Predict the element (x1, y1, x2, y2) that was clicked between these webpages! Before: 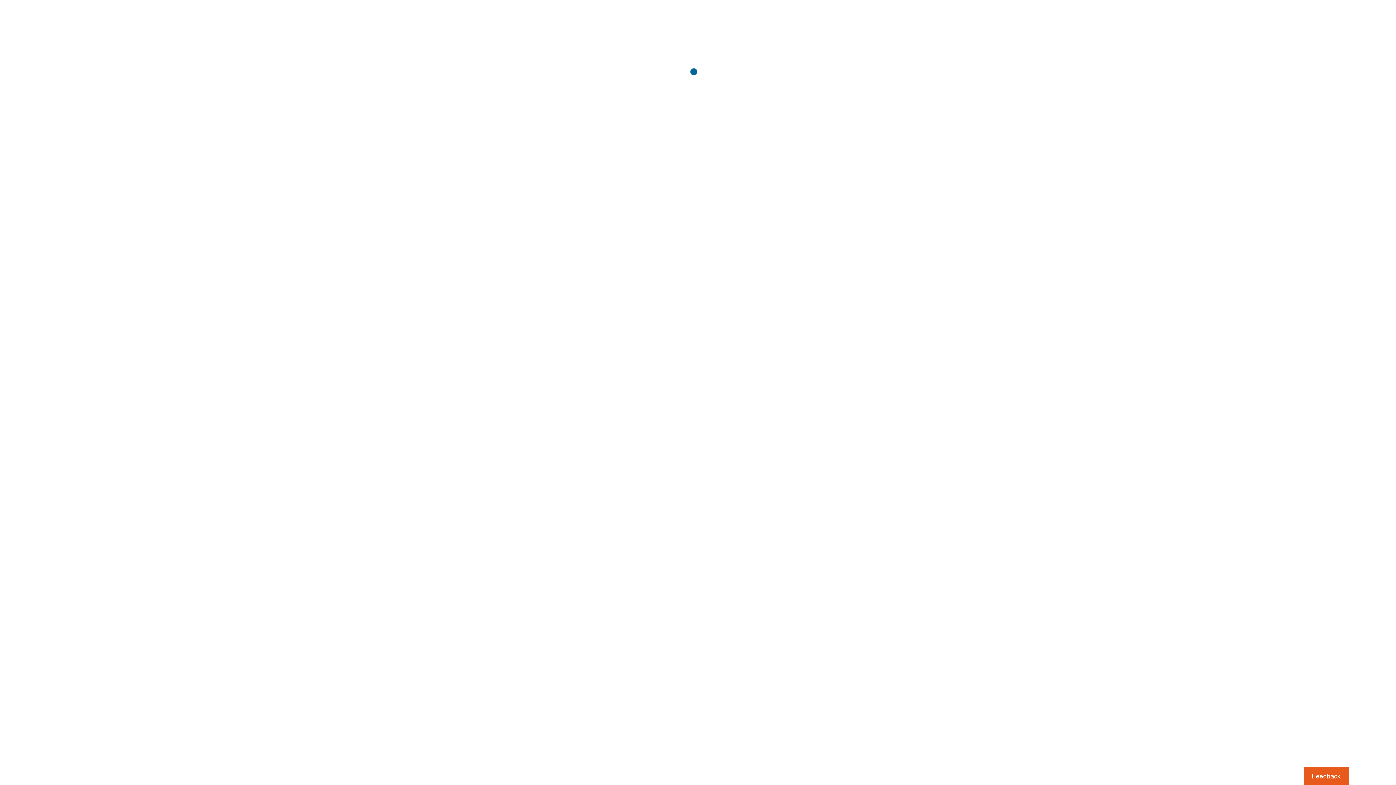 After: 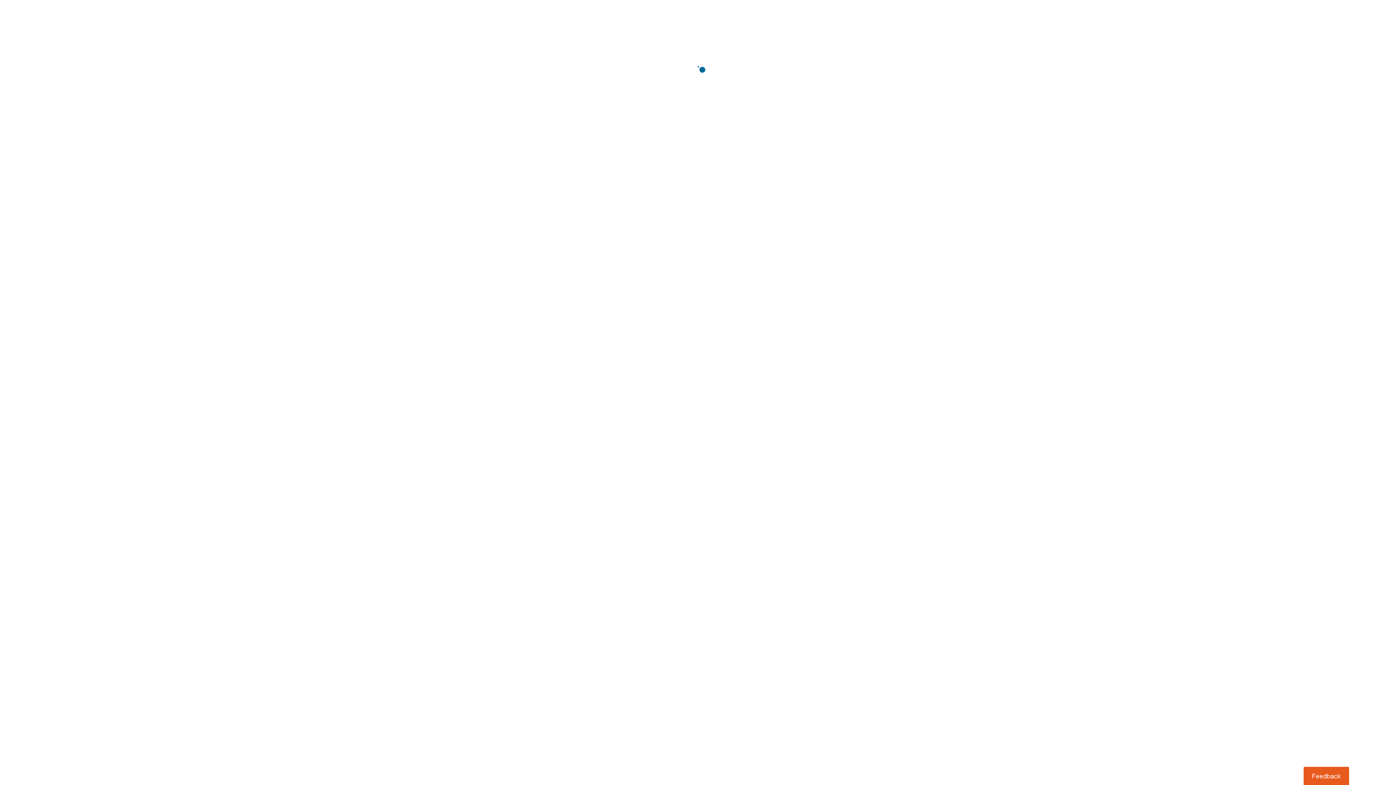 Action: bbox: (1303, 767, 1349, 785) label: Usabilla Feedback Button